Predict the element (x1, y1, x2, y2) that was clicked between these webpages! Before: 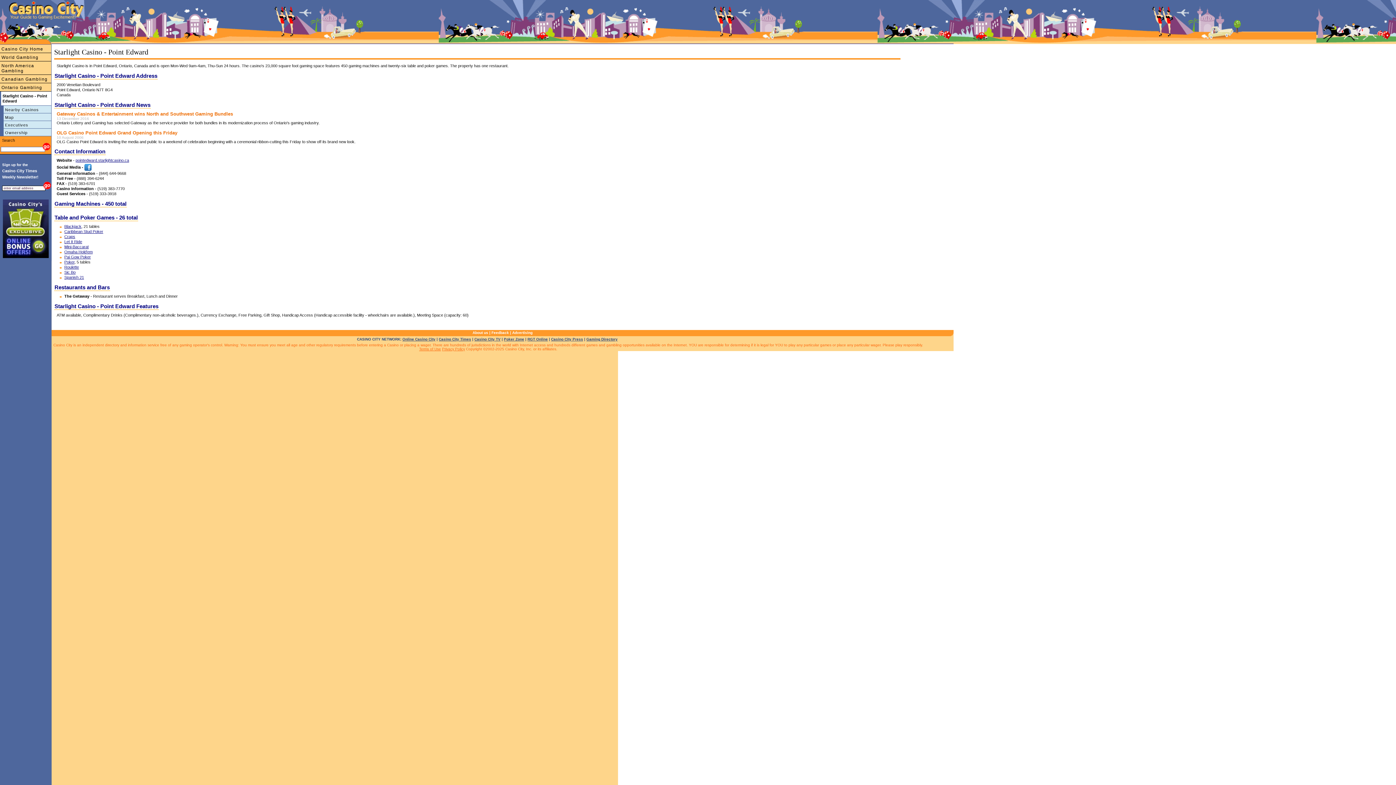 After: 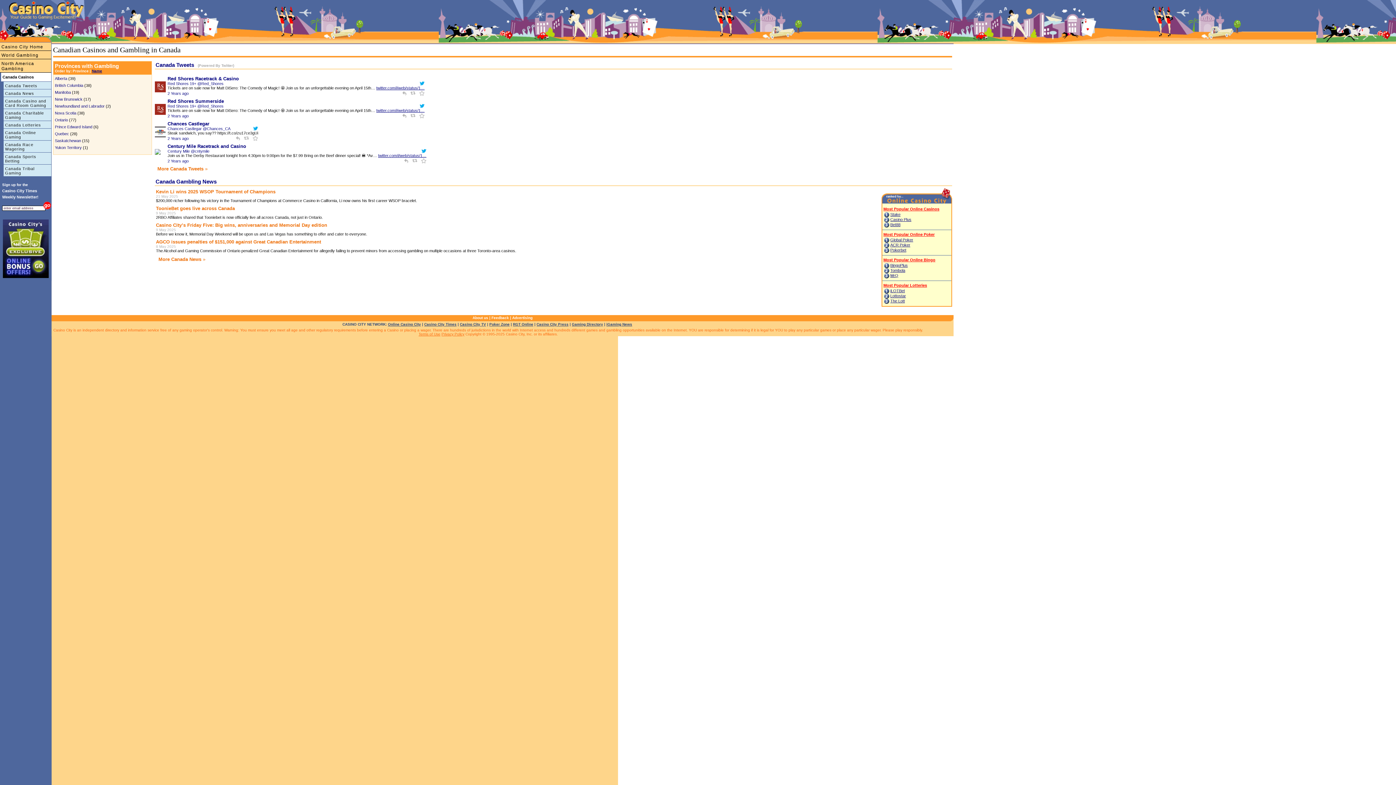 Action: label: Canadian Gambling bbox: (0, 74, 51, 83)